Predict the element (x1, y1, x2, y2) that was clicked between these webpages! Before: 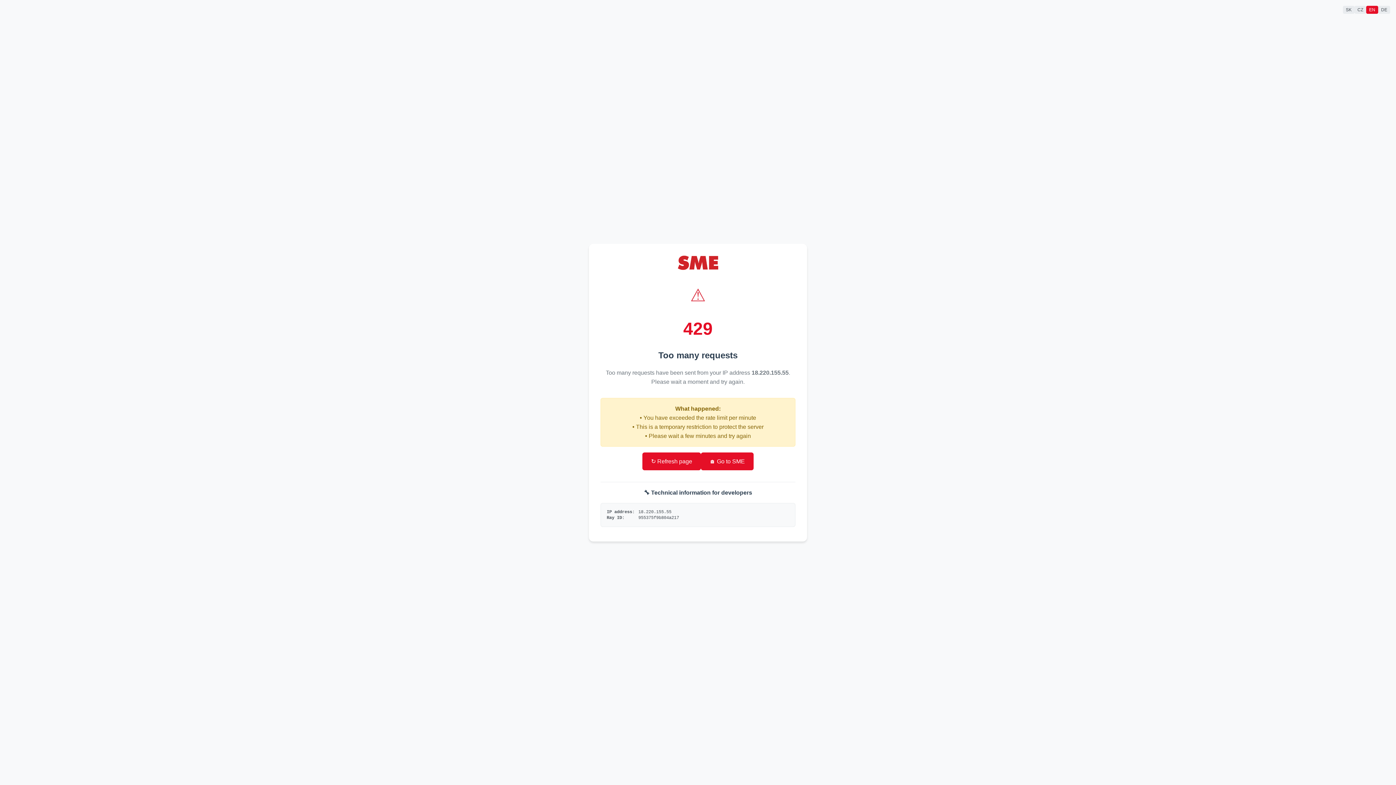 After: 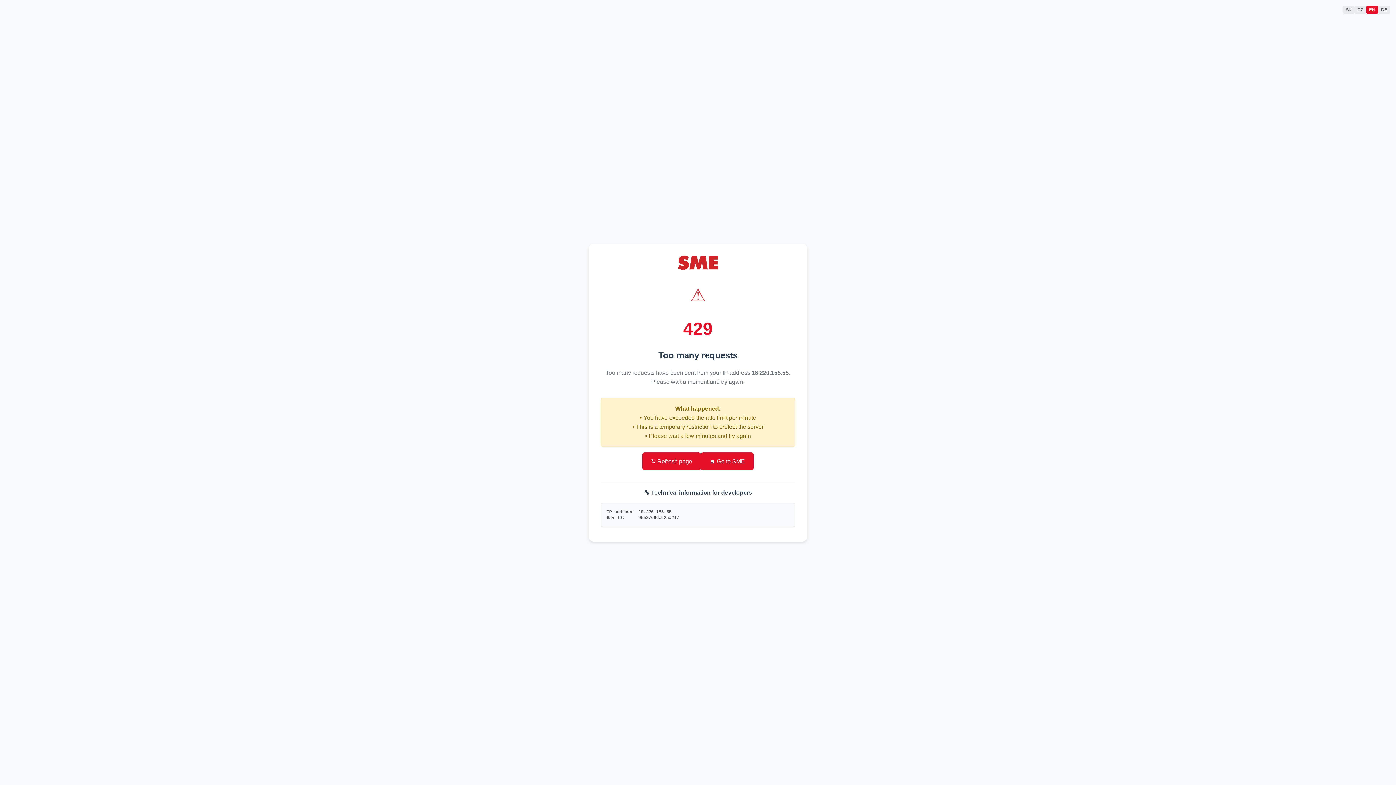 Action: label: ↻ Refresh page bbox: (642, 452, 701, 470)